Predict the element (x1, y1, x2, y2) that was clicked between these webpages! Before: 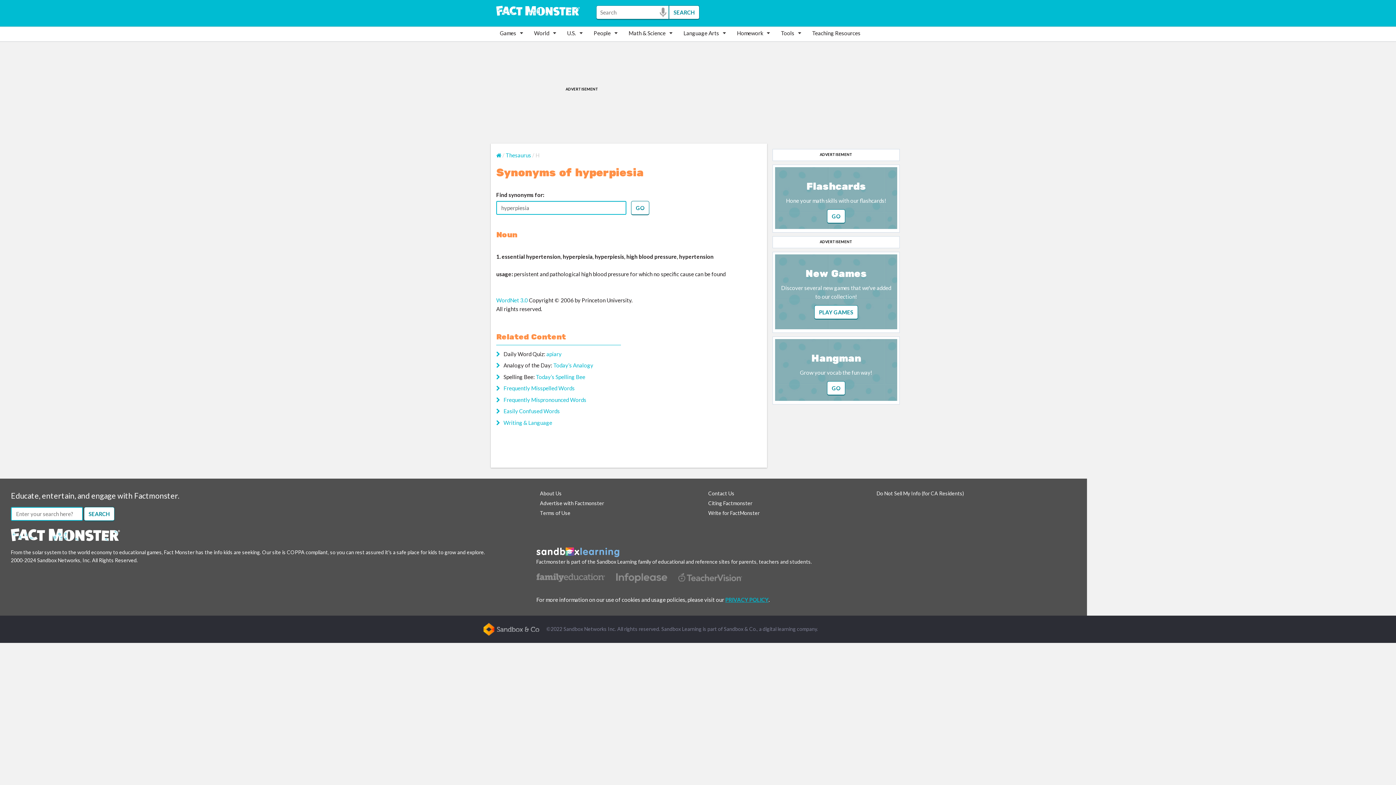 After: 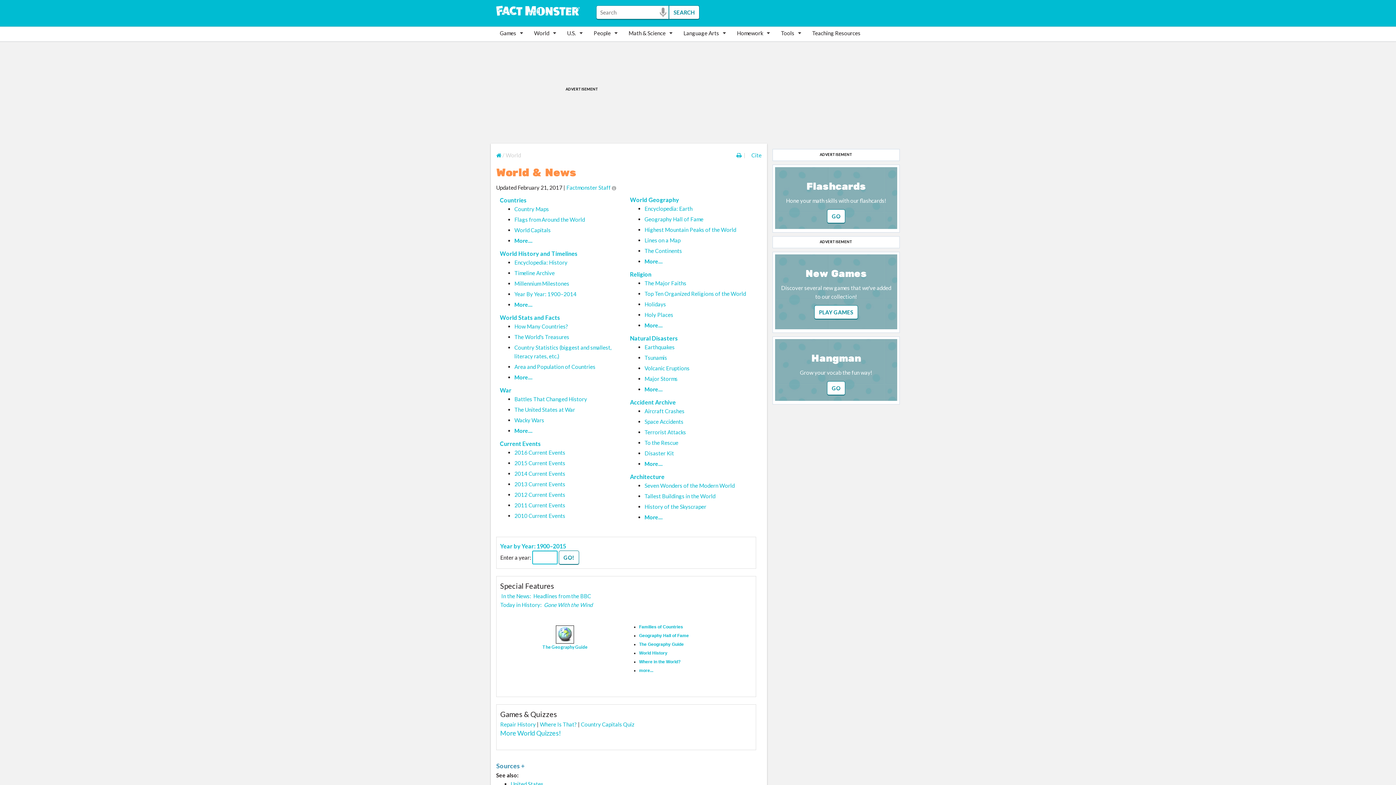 Action: bbox: (530, 26, 563, 39) label: World